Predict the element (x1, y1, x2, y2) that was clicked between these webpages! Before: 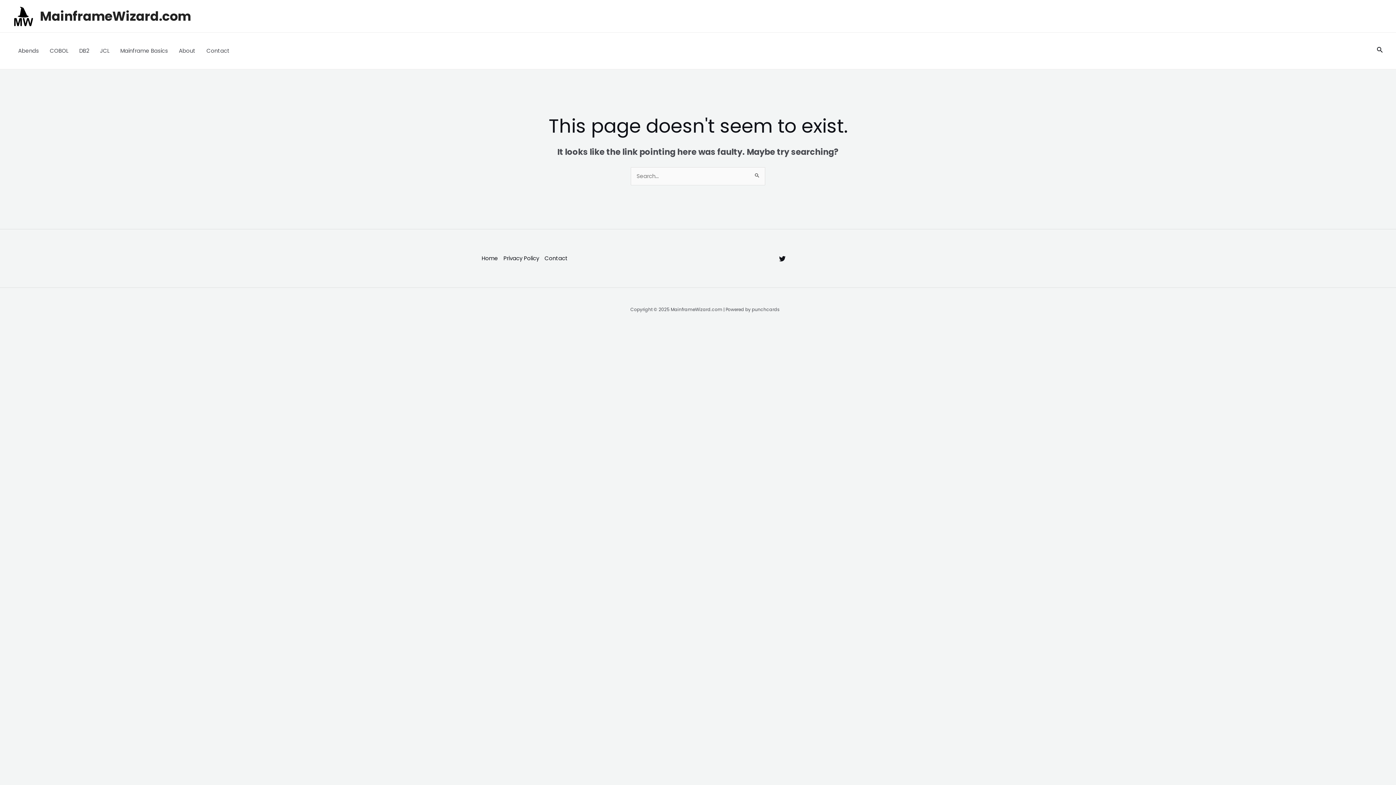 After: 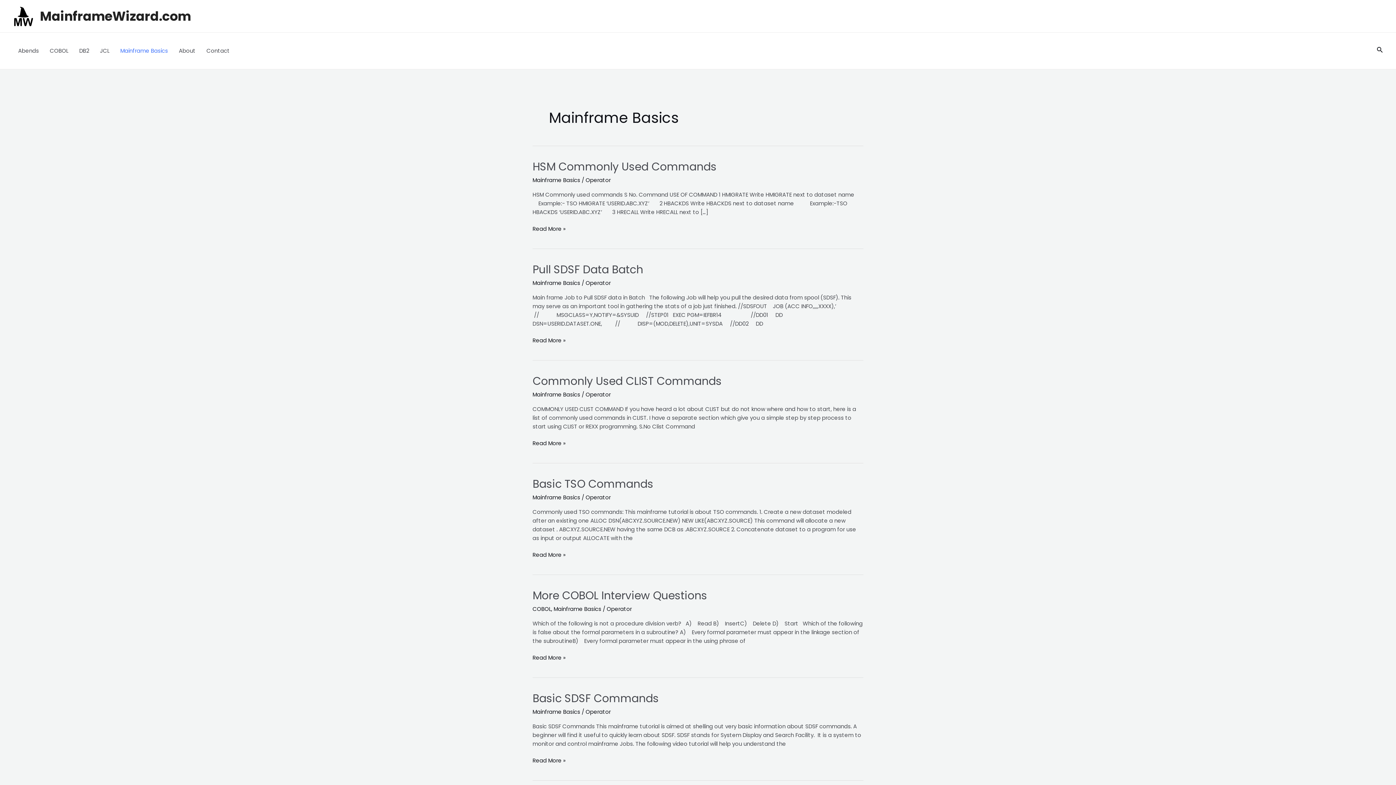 Action: bbox: (114, 32, 173, 69) label: Mainframe Basics